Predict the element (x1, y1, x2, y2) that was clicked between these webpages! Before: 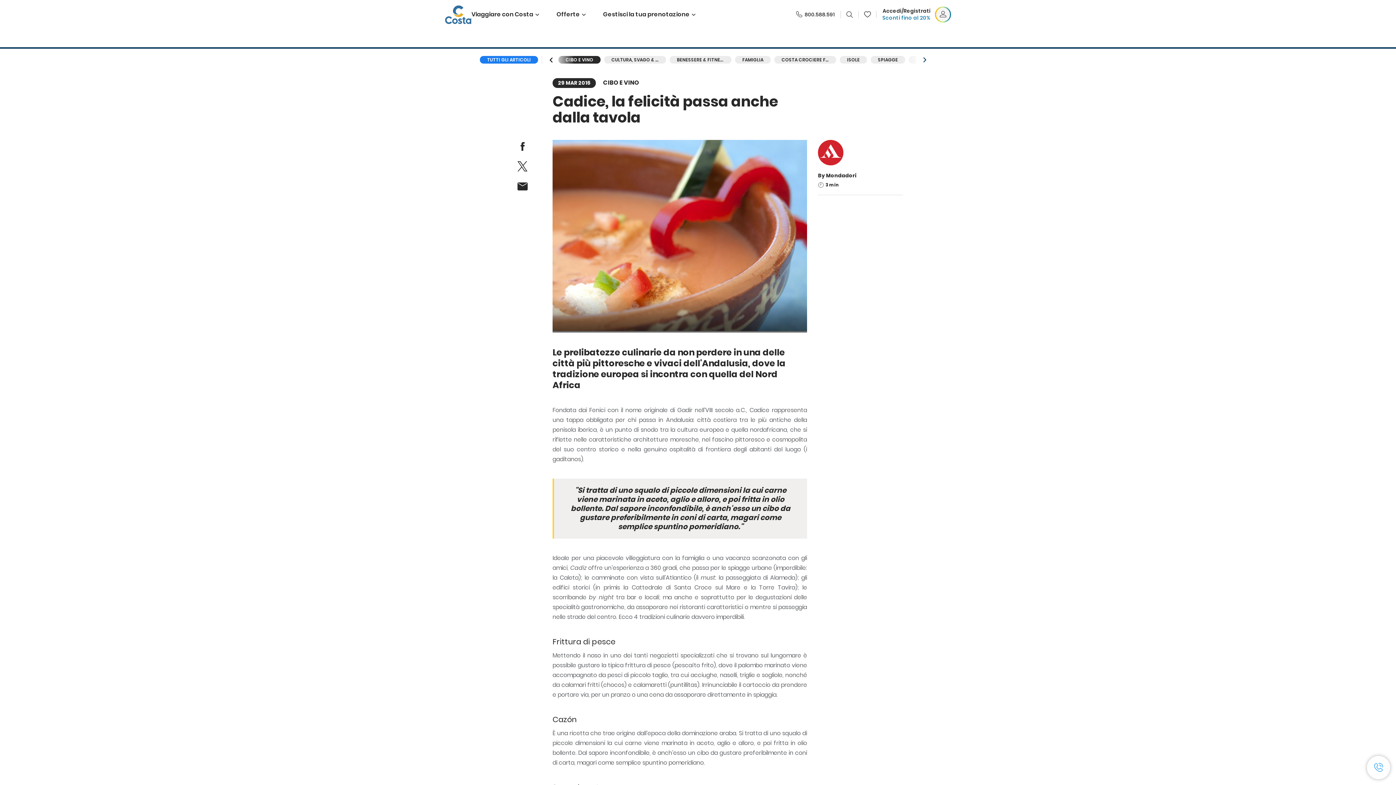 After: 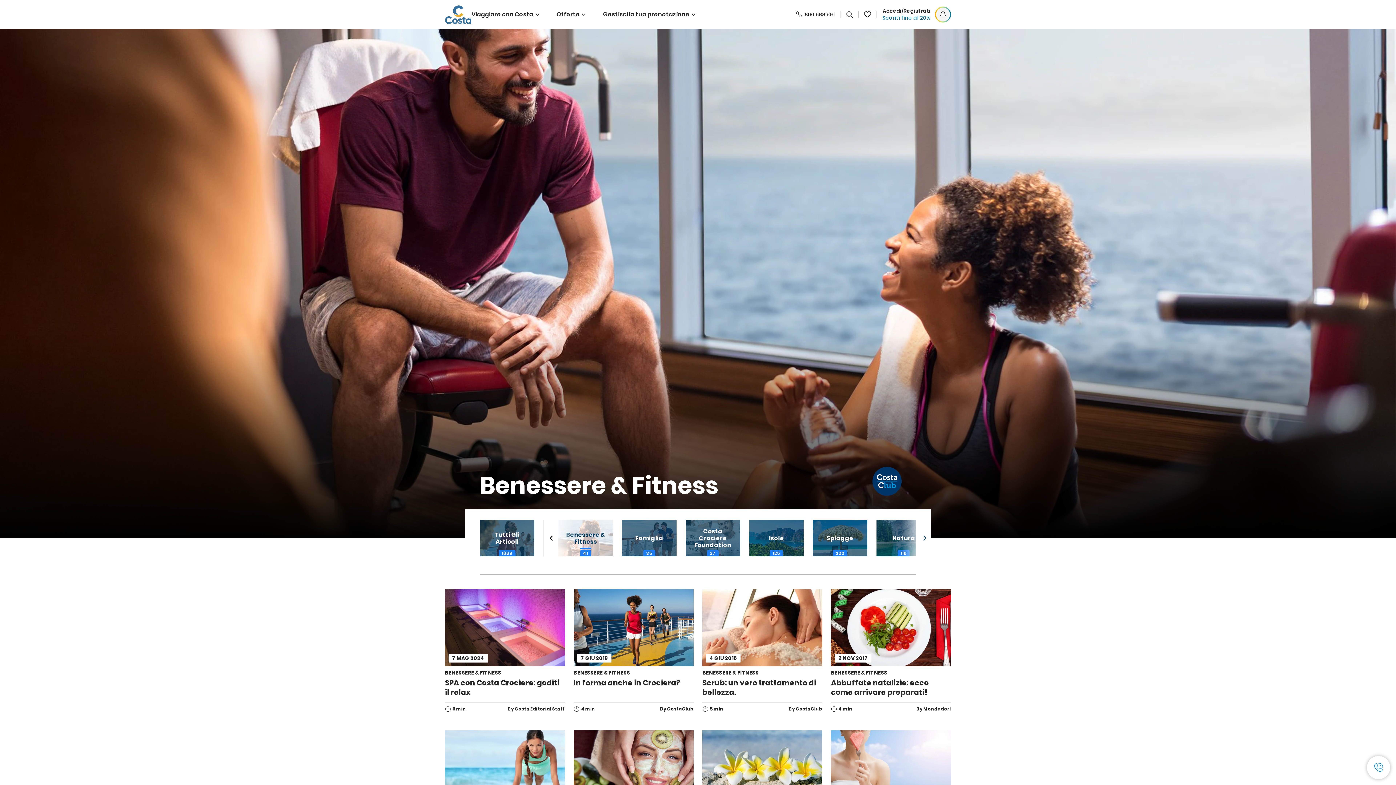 Action: label: BENESSERE & FITNESS bbox: (669, 56, 731, 63)